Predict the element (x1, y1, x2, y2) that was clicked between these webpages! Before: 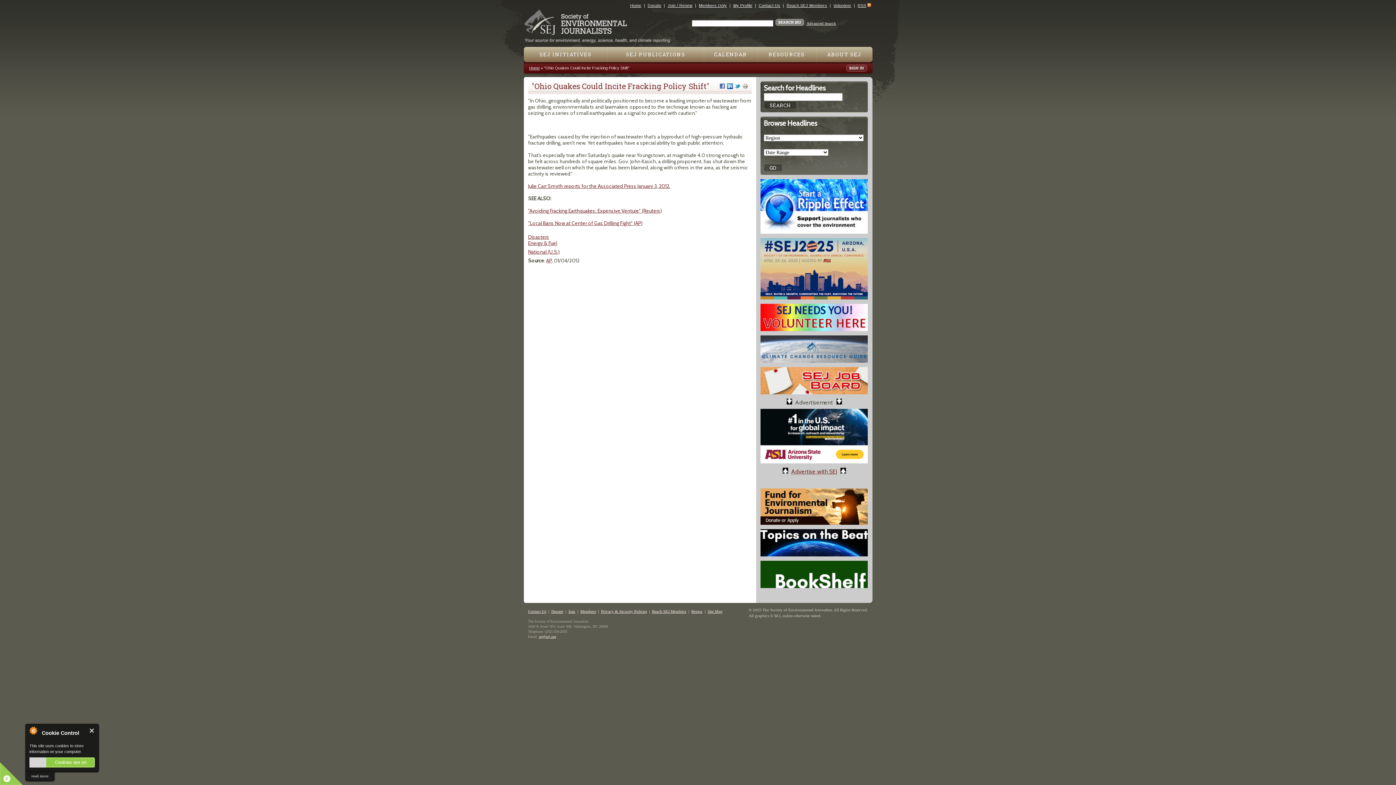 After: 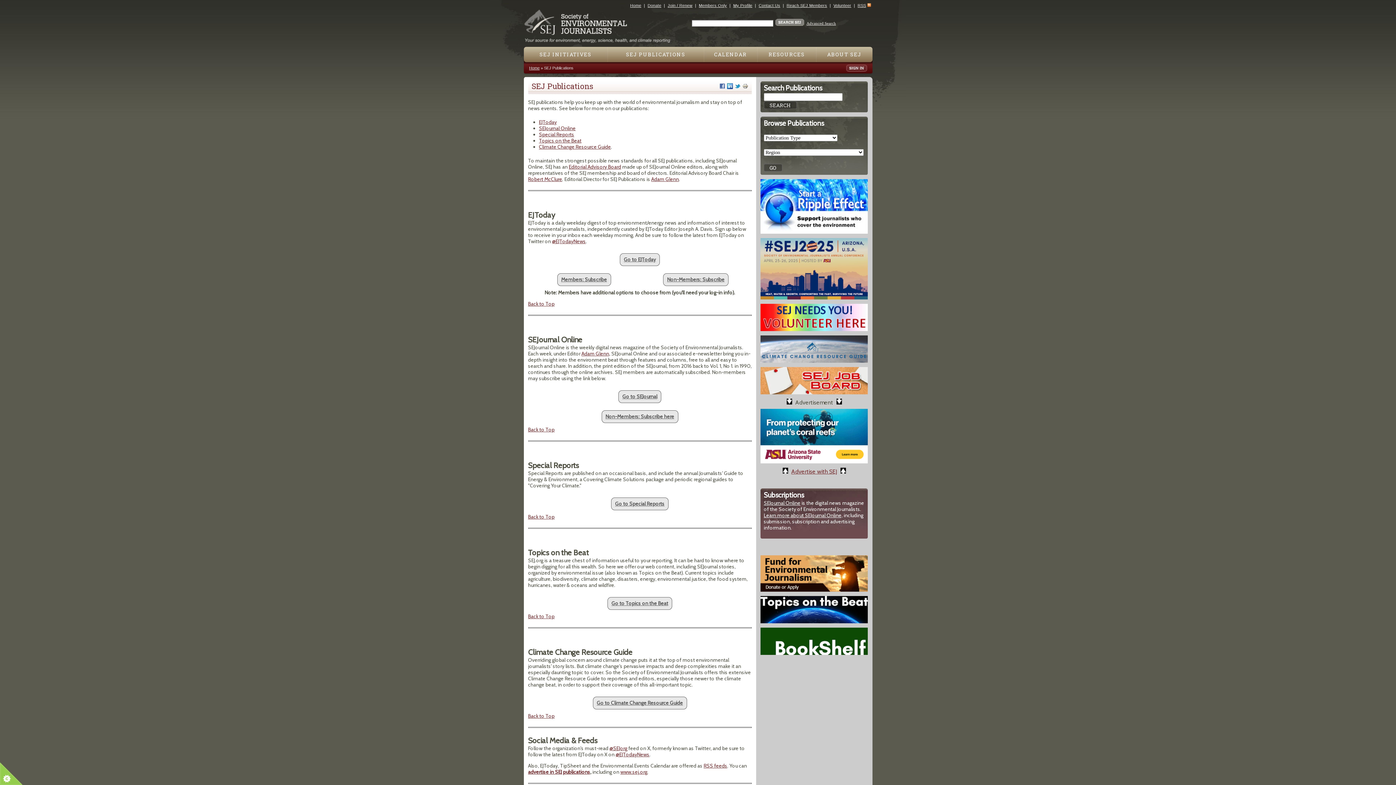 Action: label: SEJ PUBLICATIONS bbox: (607, 46, 704, 62)